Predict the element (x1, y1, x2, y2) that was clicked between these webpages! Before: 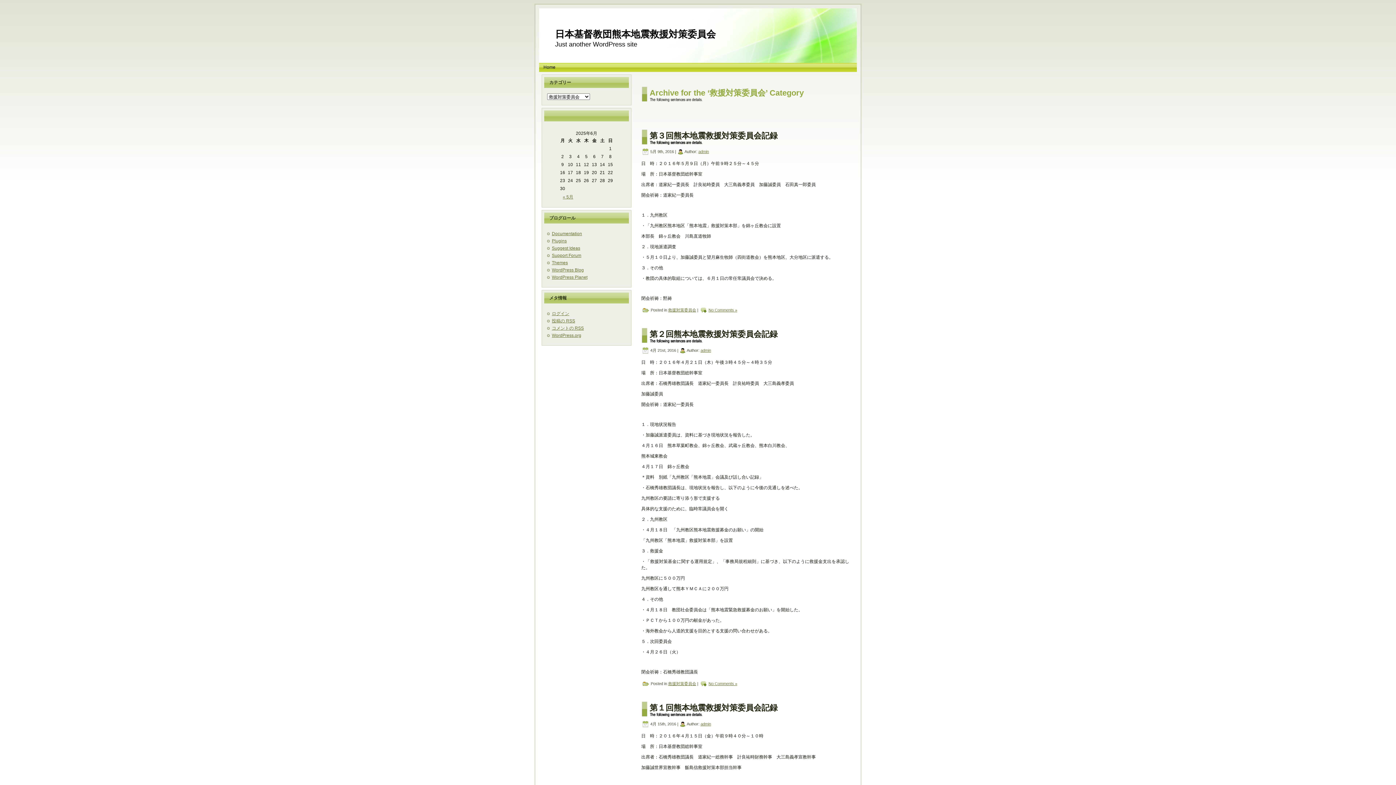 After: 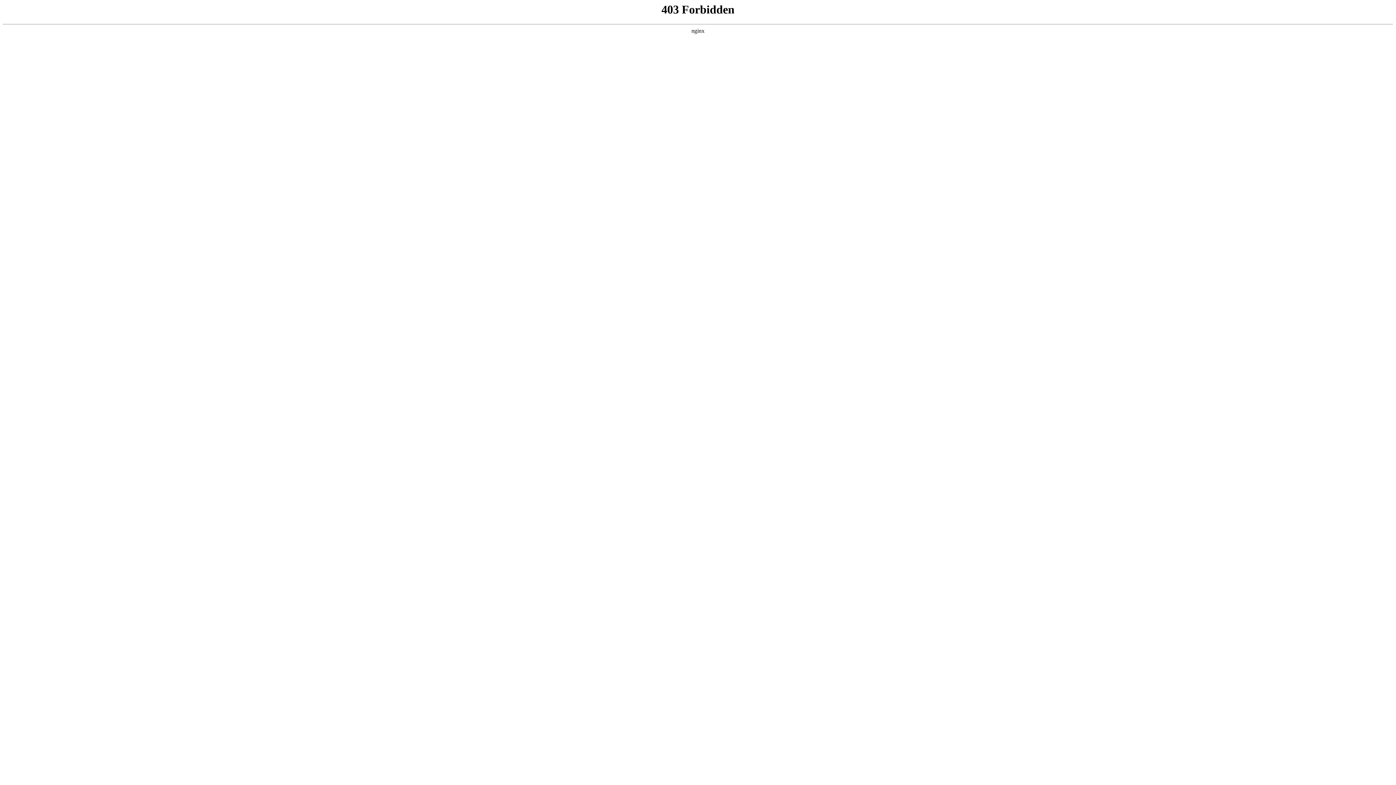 Action: label: WordPress.org bbox: (552, 333, 581, 338)